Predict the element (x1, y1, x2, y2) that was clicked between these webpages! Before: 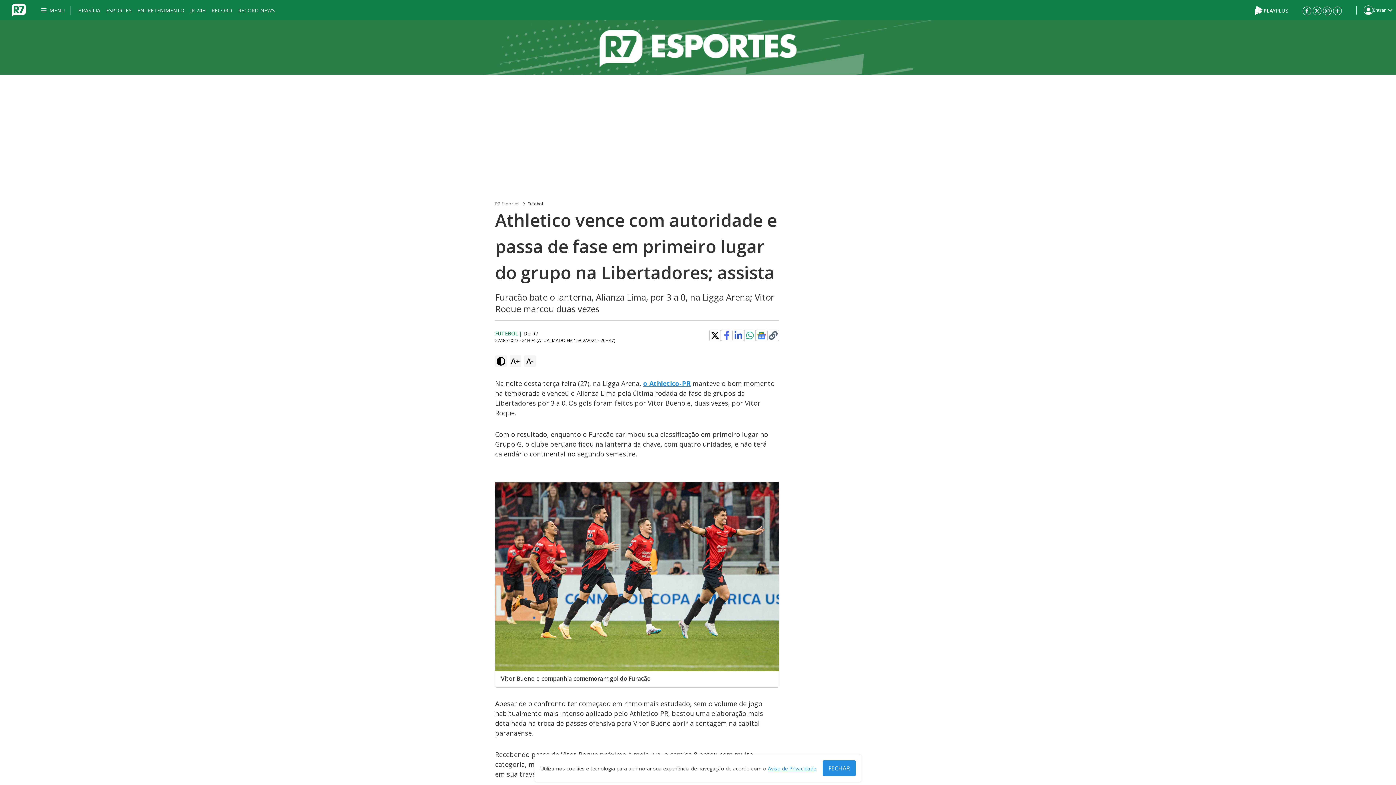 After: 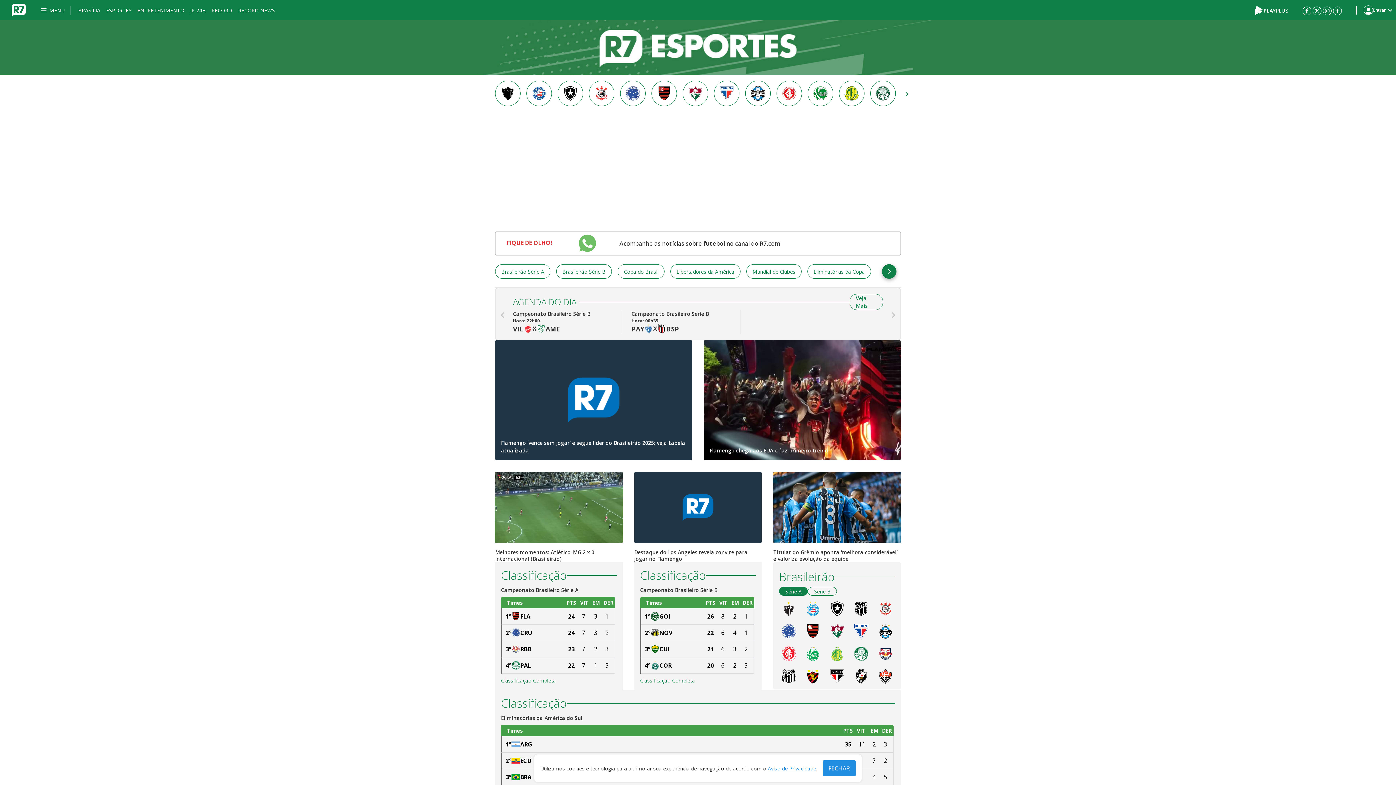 Action: label: Futebol bbox: (527, 200, 543, 207)